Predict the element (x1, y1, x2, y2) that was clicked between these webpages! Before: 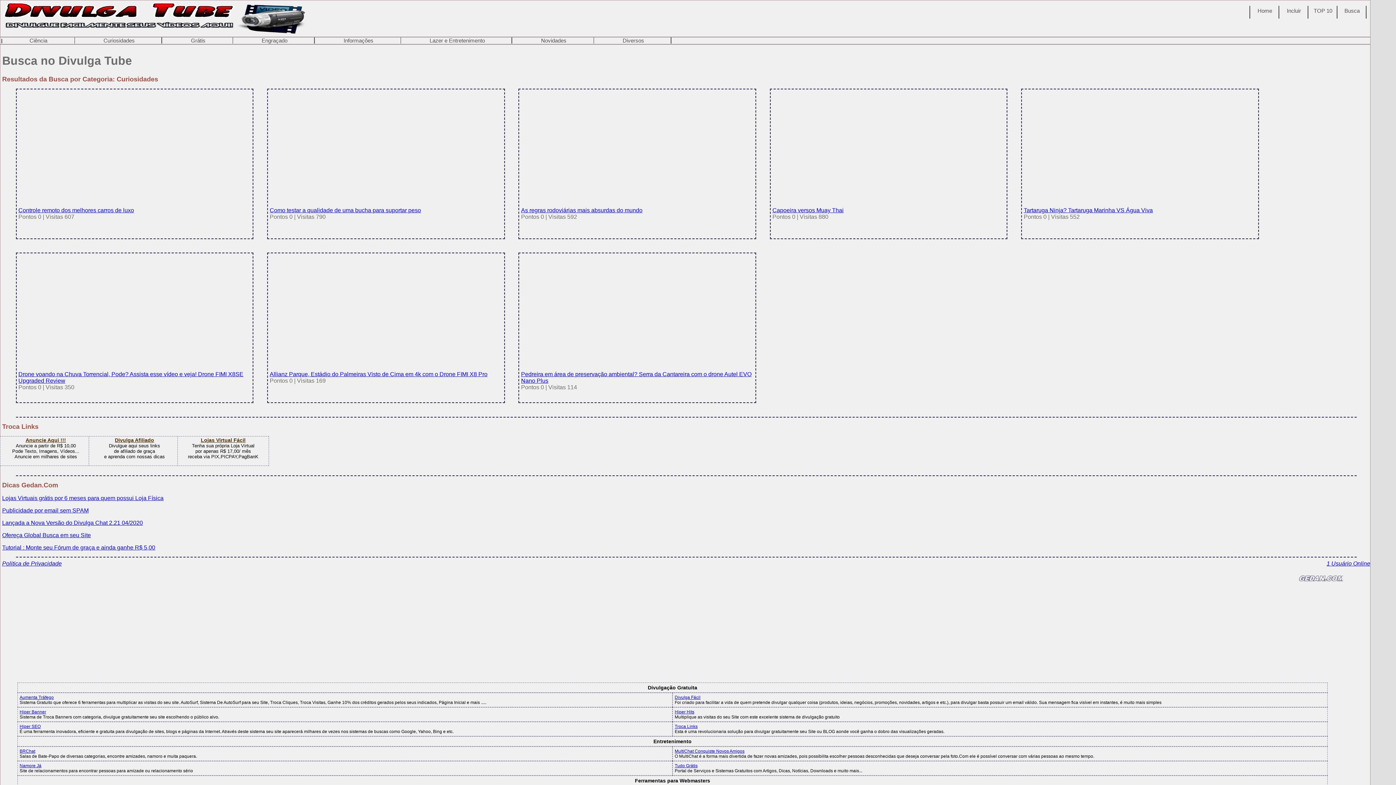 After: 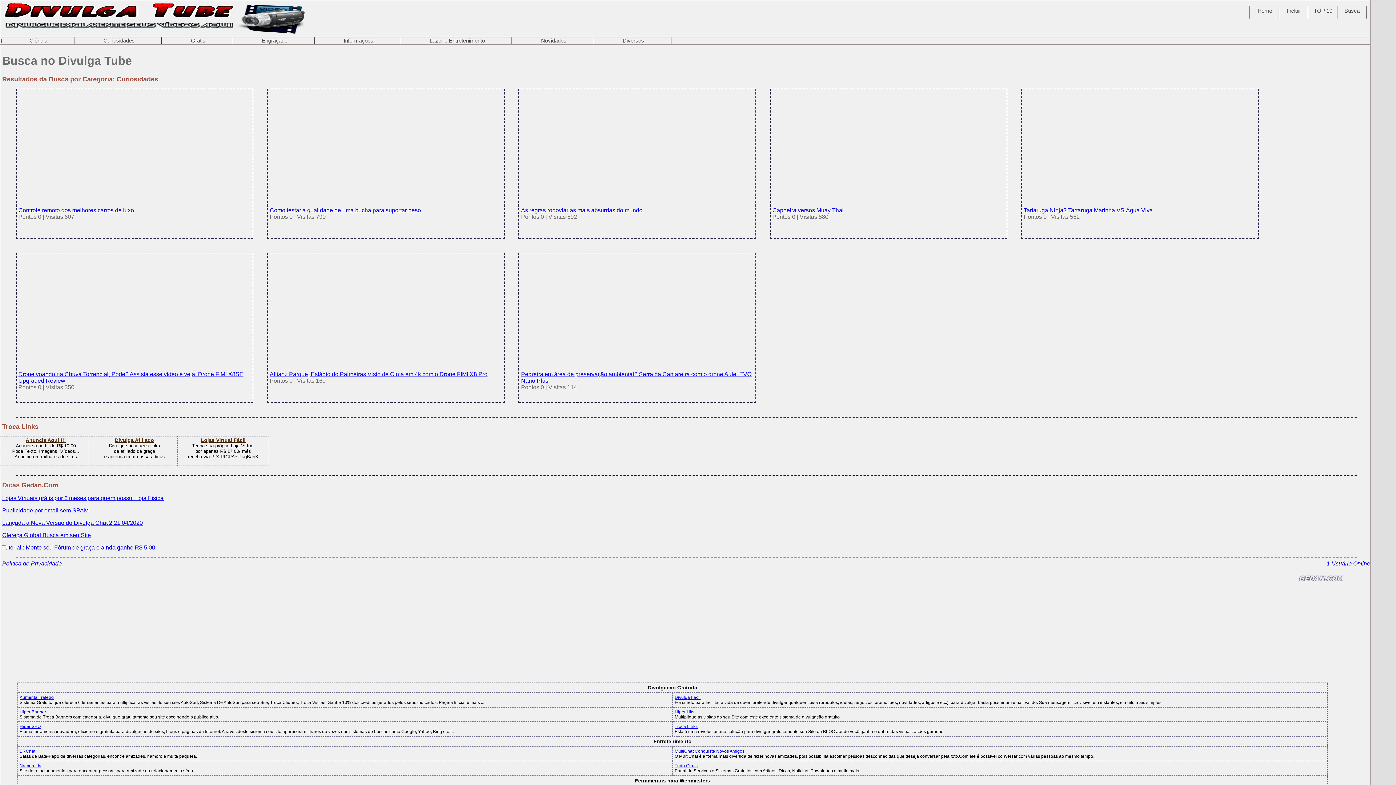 Action: bbox: (269, 200, 473, 213) label: 
Como testar a qualidade de uma bucha para suportar peso